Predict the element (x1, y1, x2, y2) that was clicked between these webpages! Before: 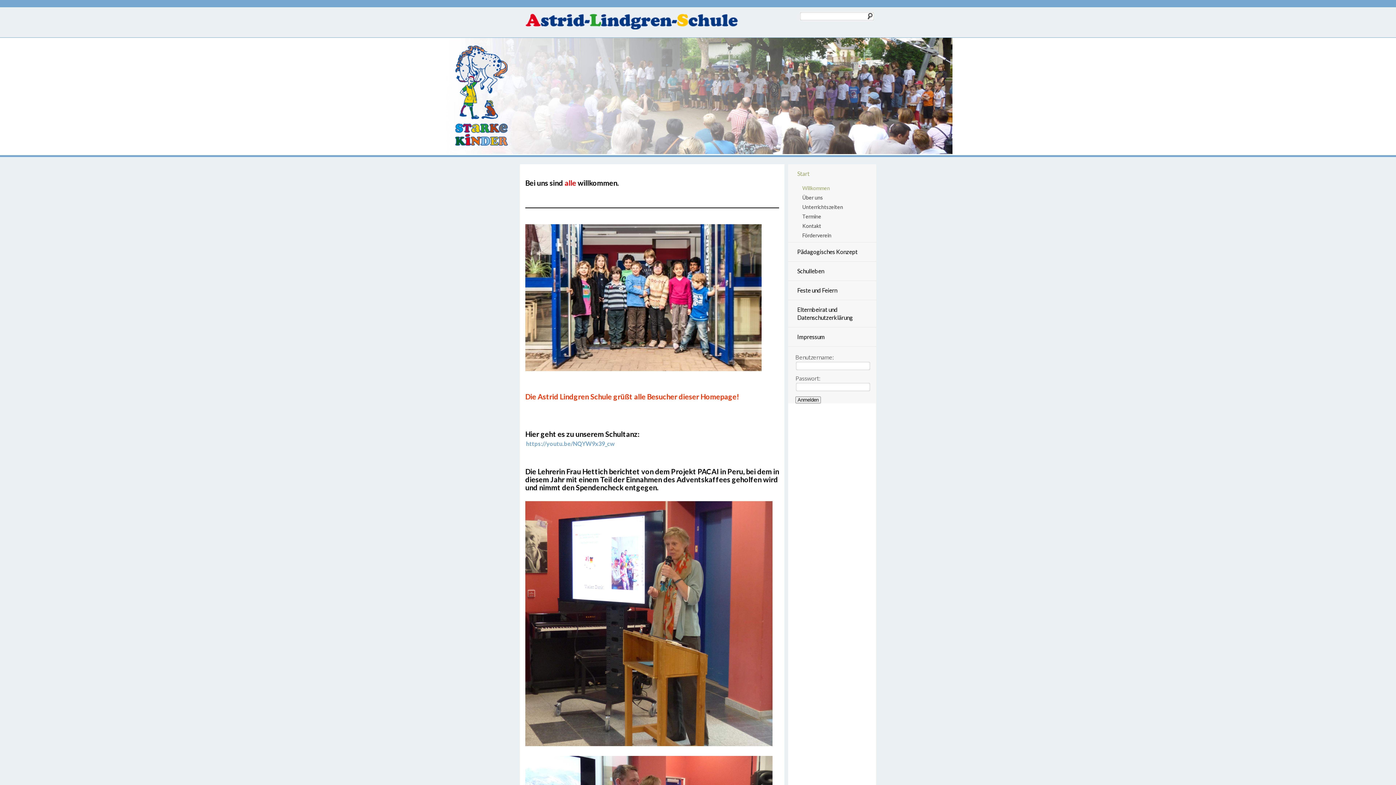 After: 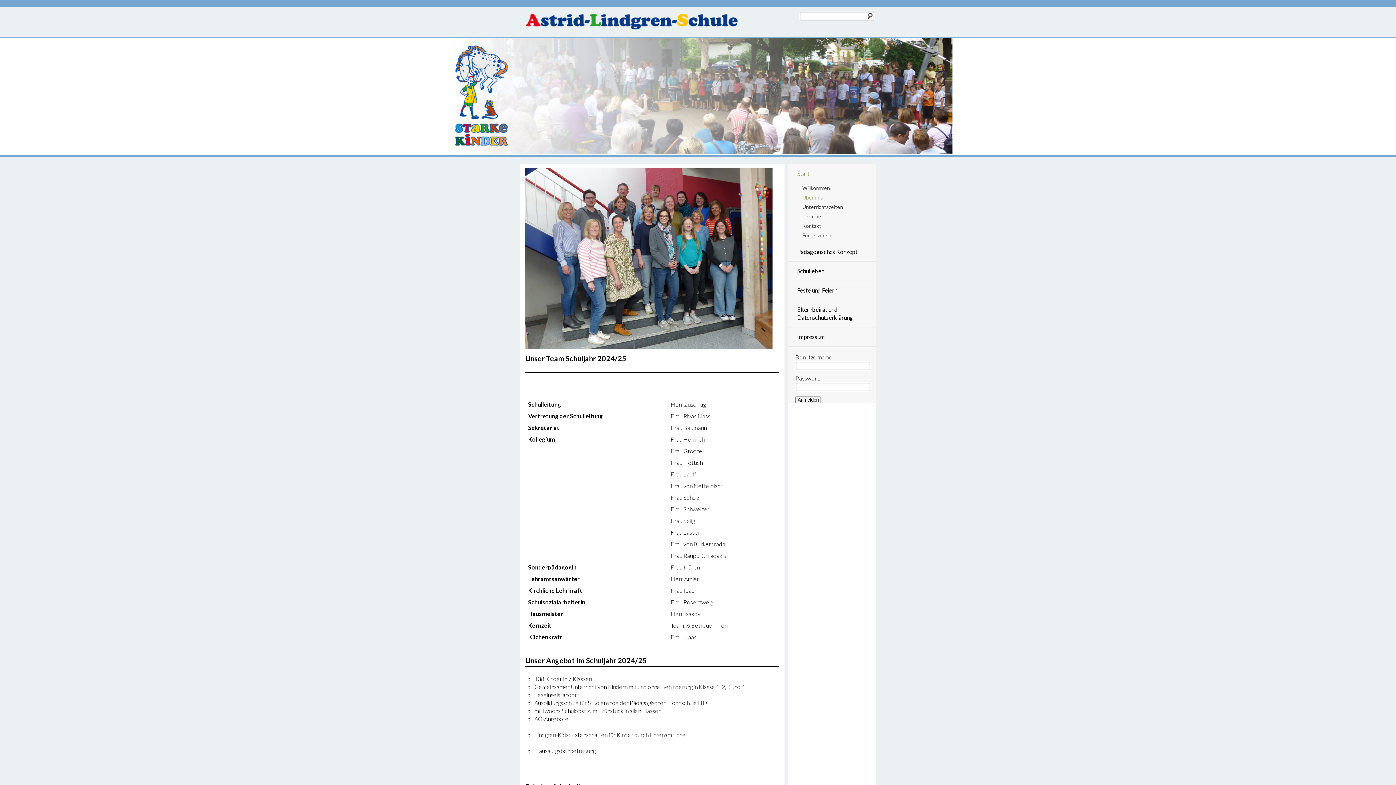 Action: label: Über uns bbox: (801, 194, 824, 200)